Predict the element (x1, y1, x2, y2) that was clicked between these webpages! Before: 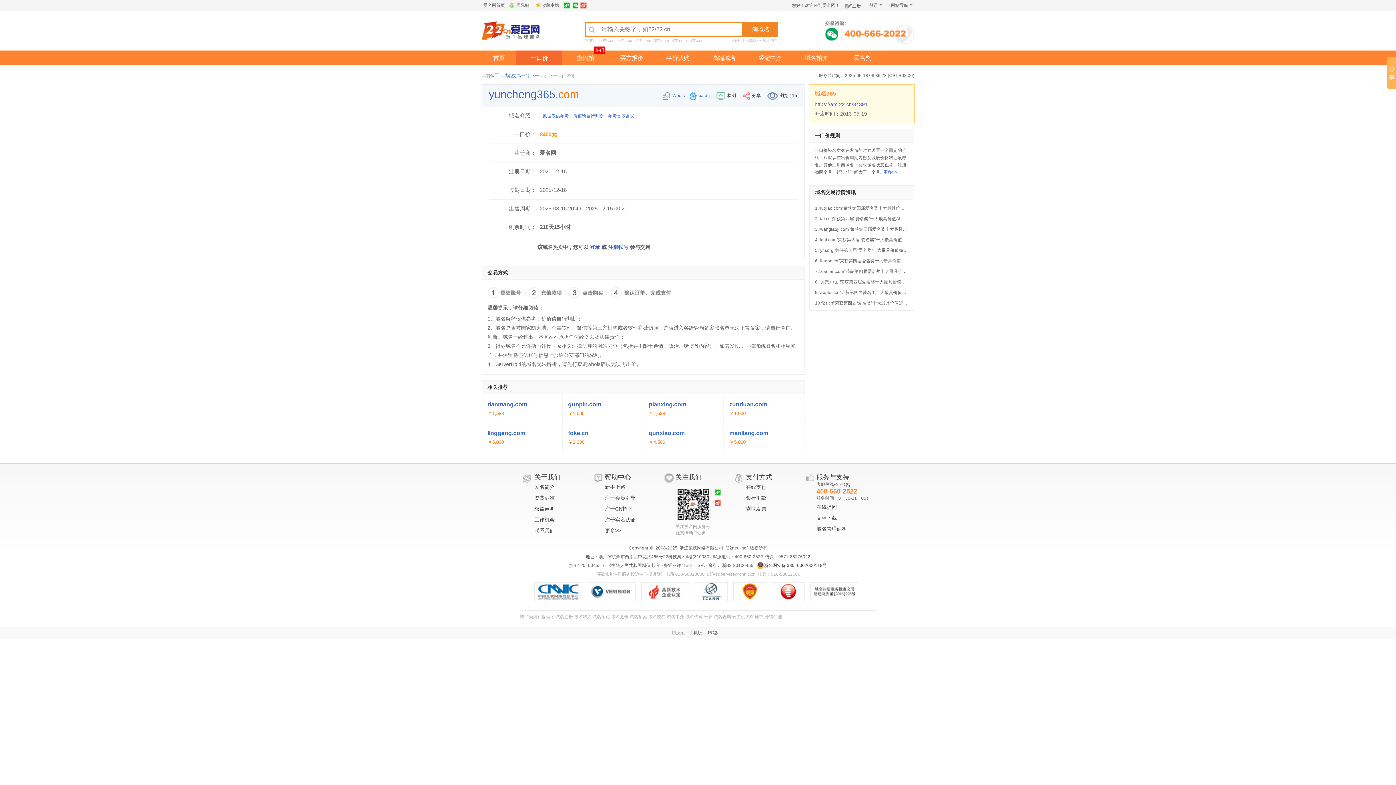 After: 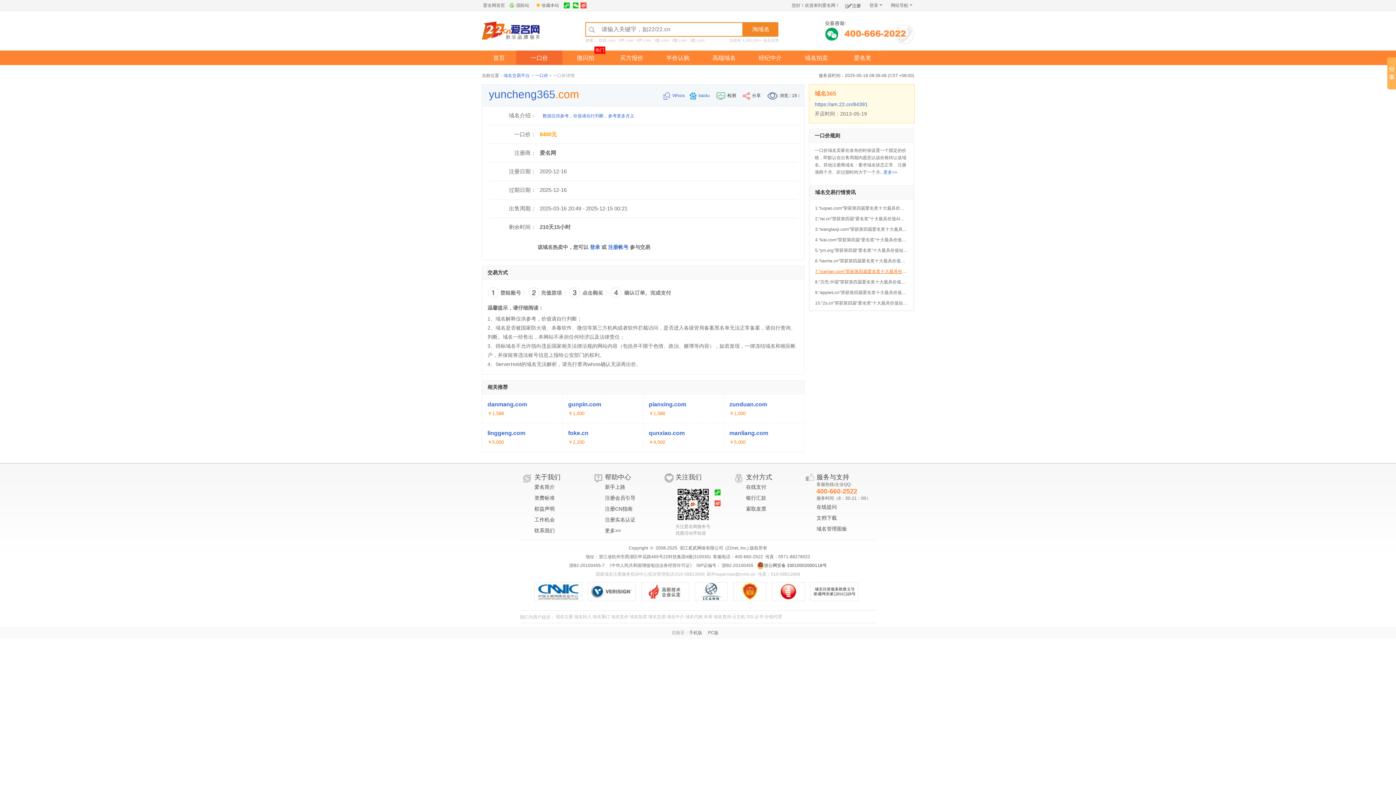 Action: bbox: (815, 269, 924, 274) label: 7.“xianlan.com”荣获第四届爱名奖十大最具价值行业域名